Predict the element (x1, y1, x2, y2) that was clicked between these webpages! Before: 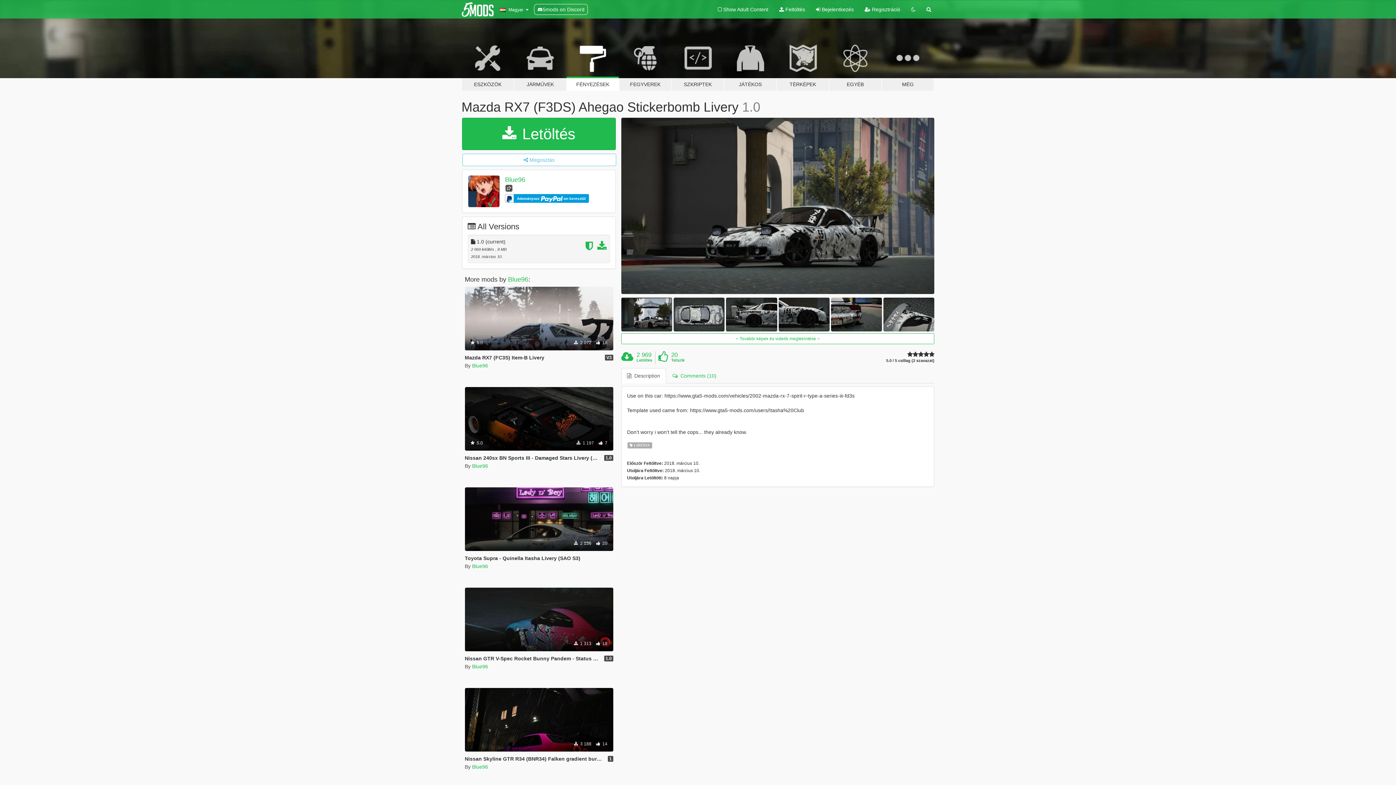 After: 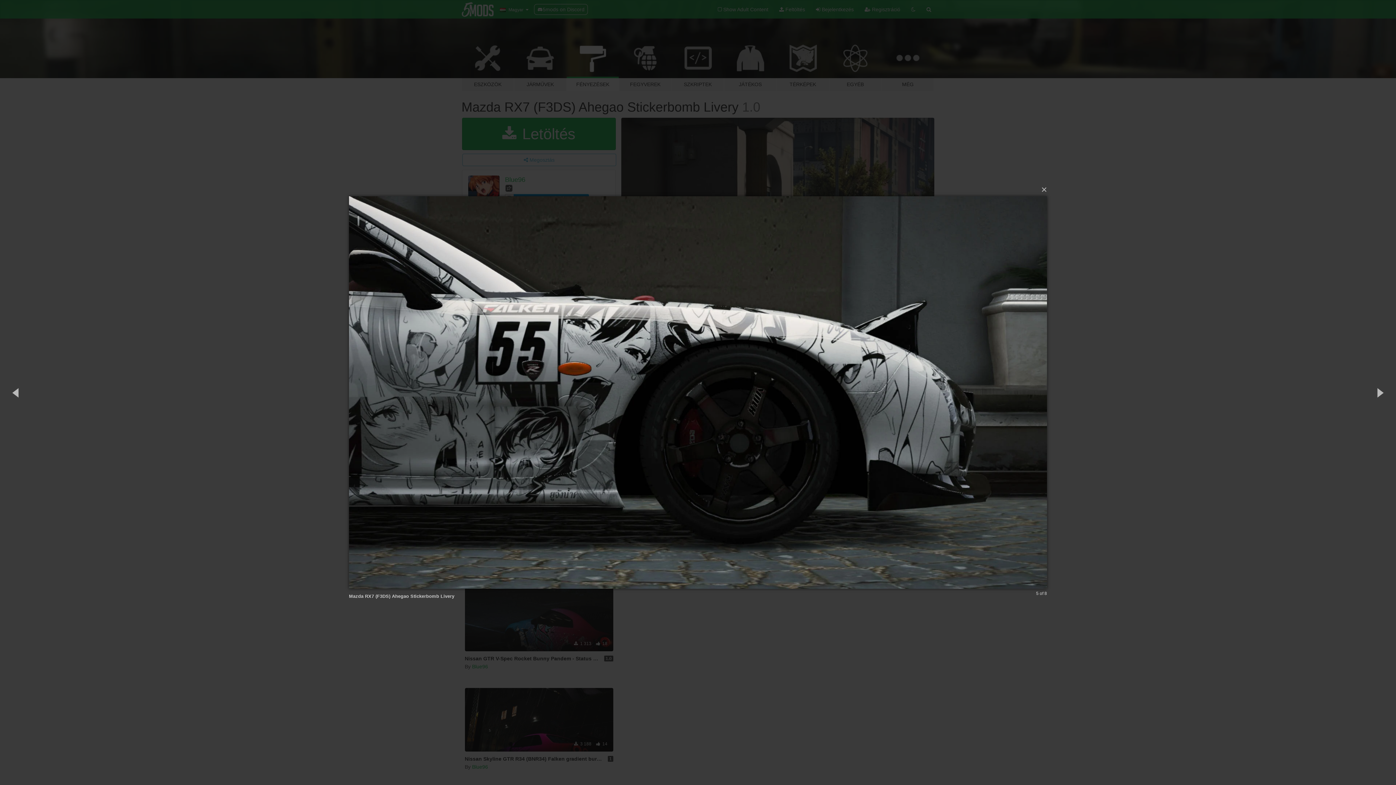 Action: bbox: (778, 297, 829, 331)